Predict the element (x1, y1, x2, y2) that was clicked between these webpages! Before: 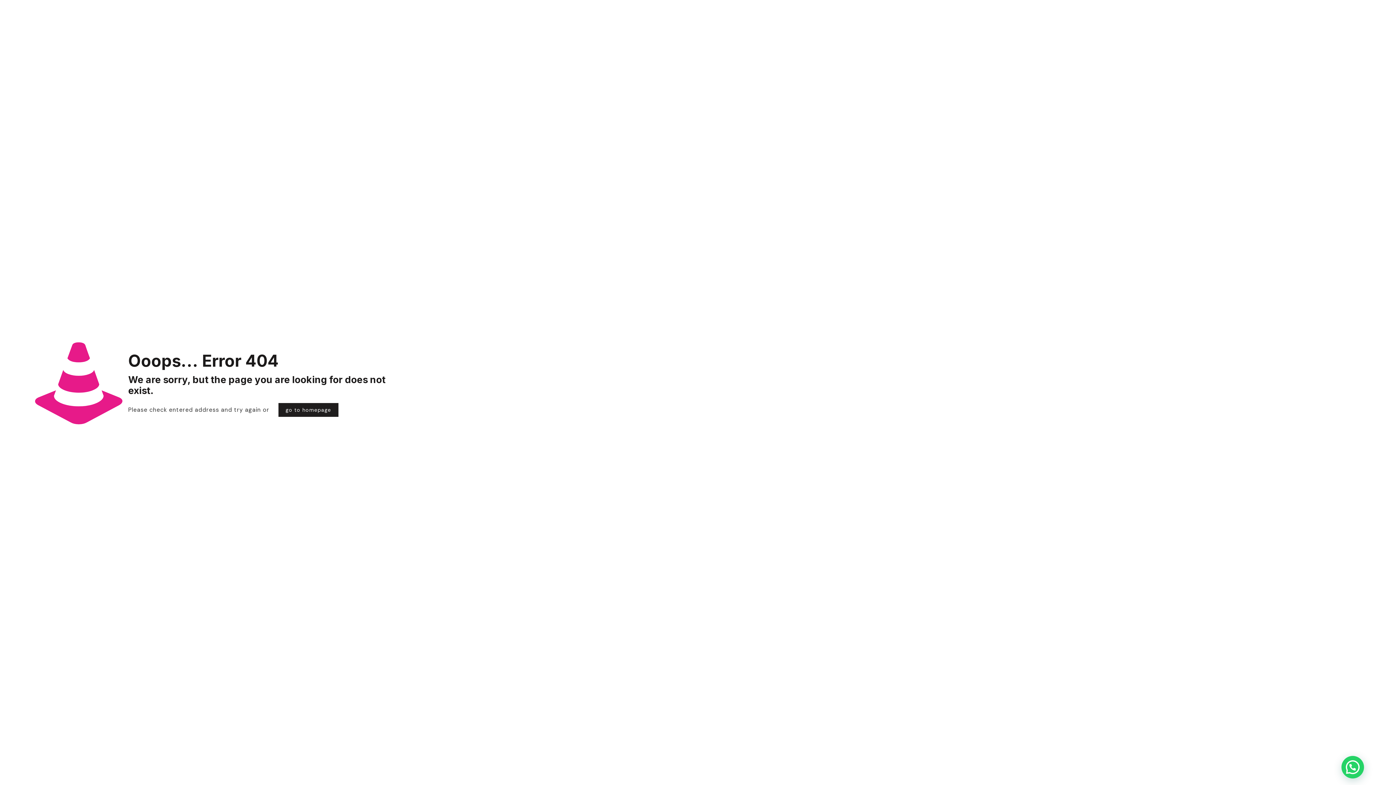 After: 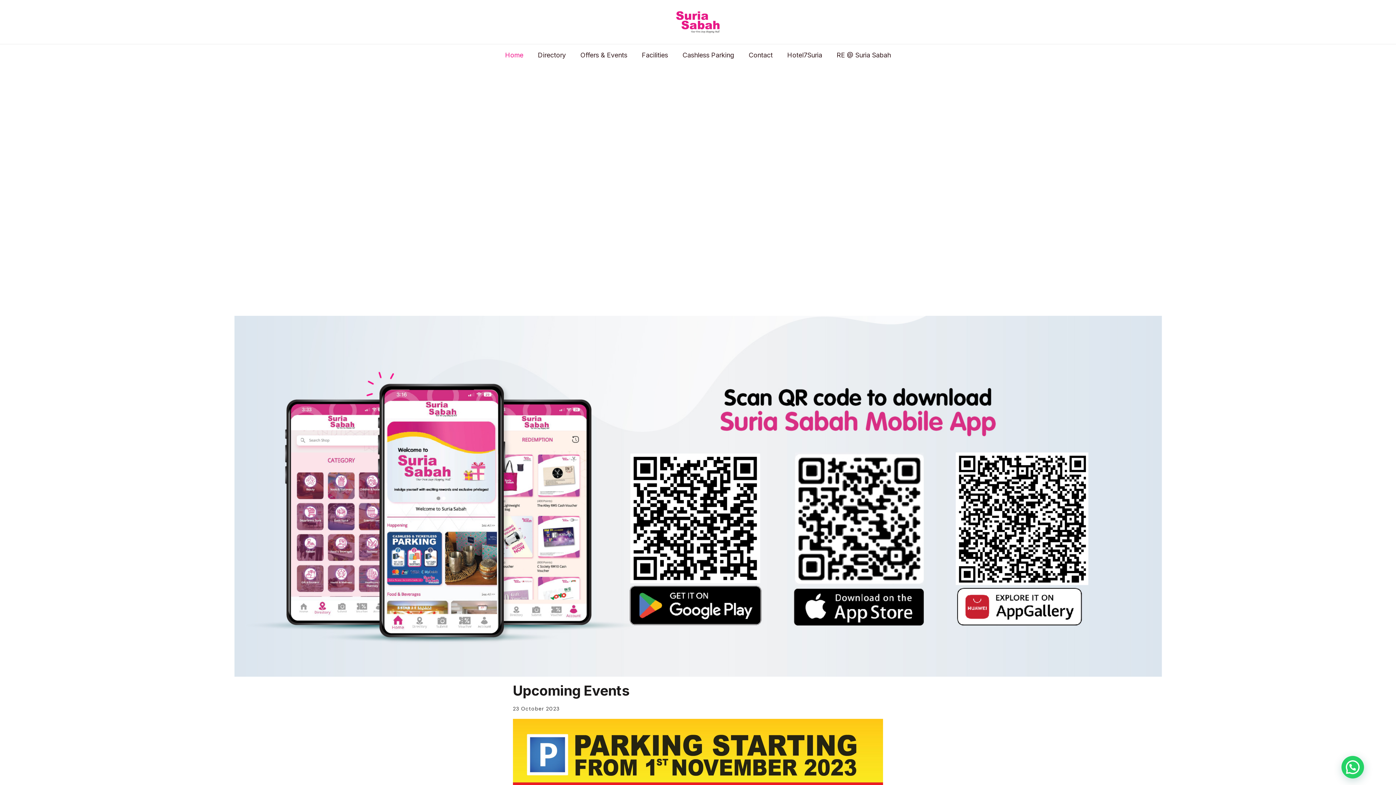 Action: label: go to homepage bbox: (278, 403, 338, 417)